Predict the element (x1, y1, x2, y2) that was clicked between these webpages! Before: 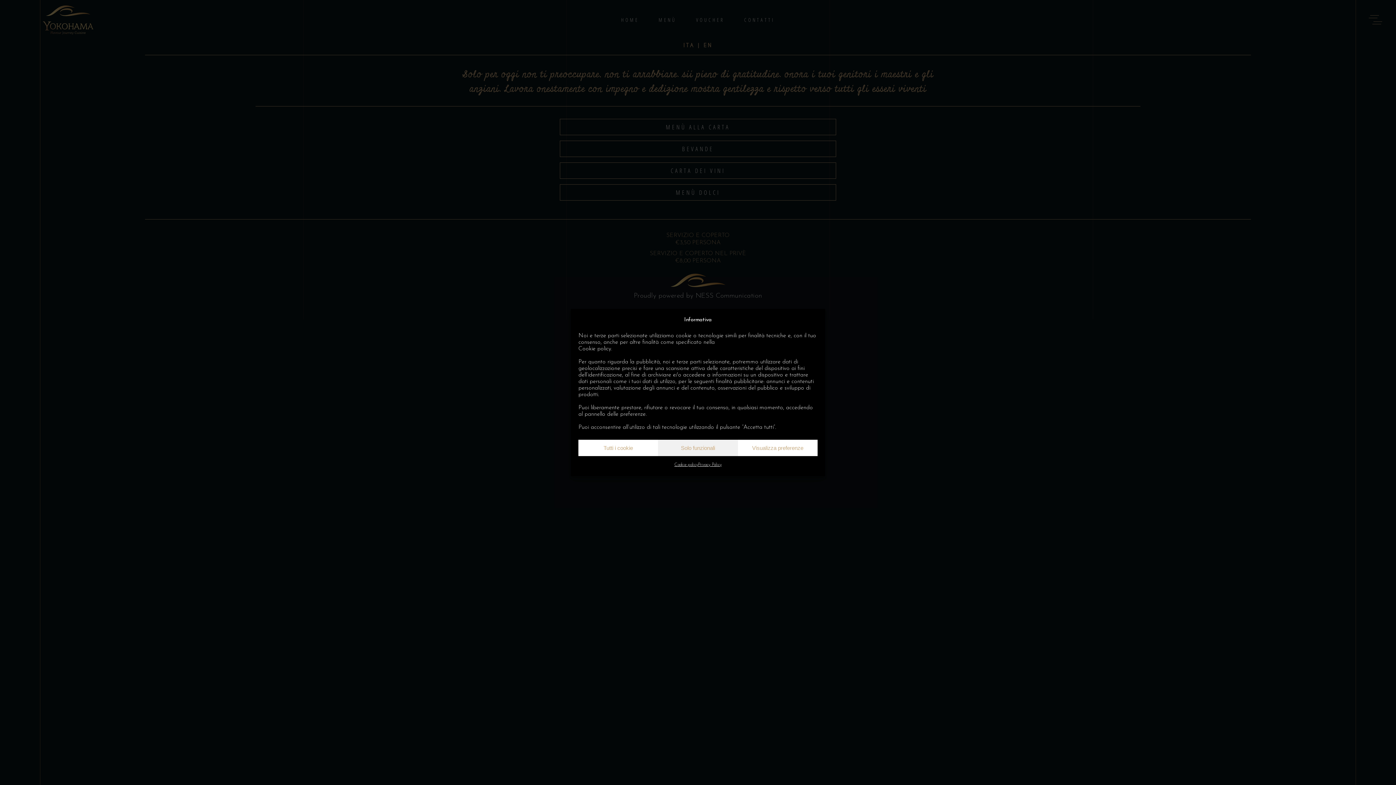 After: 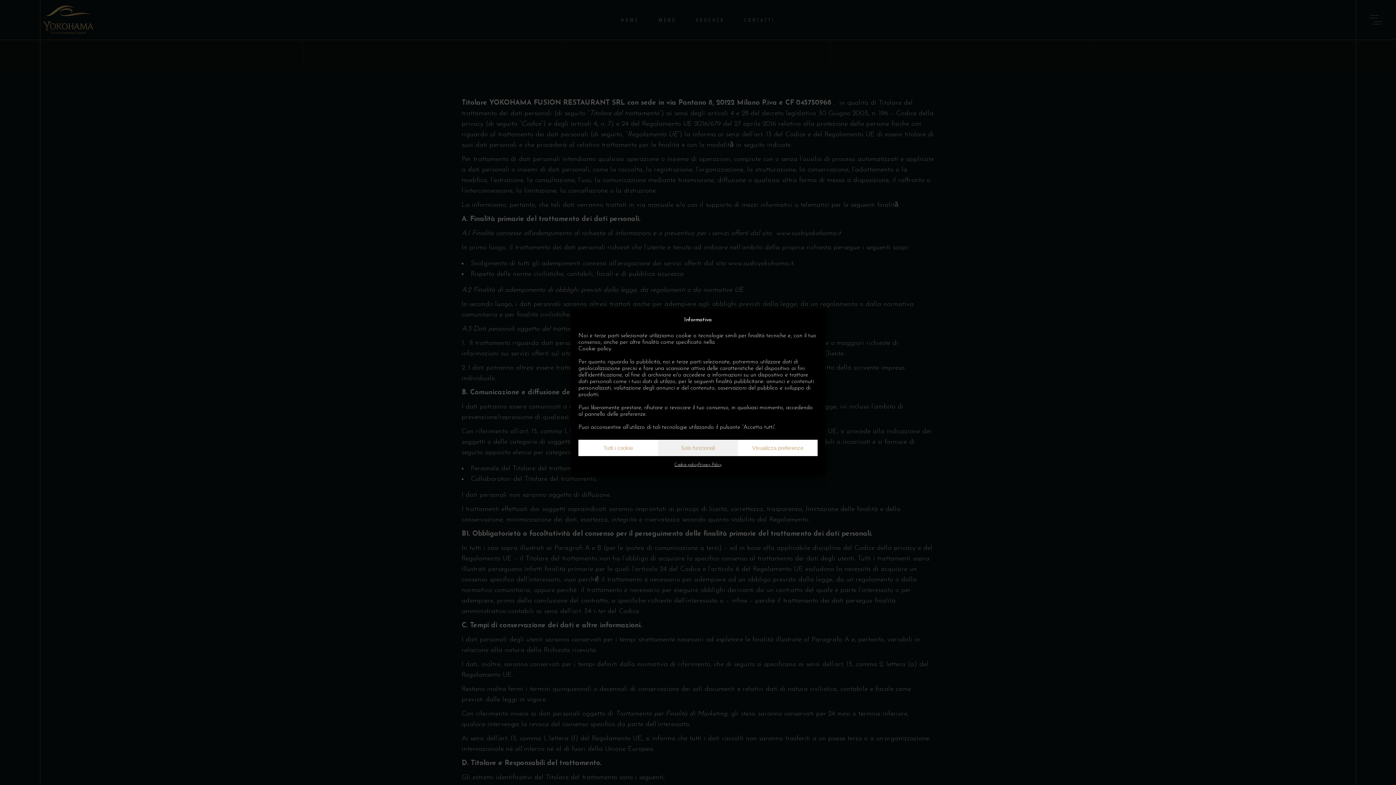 Action: label: Privacy Policy bbox: (698, 460, 721, 470)